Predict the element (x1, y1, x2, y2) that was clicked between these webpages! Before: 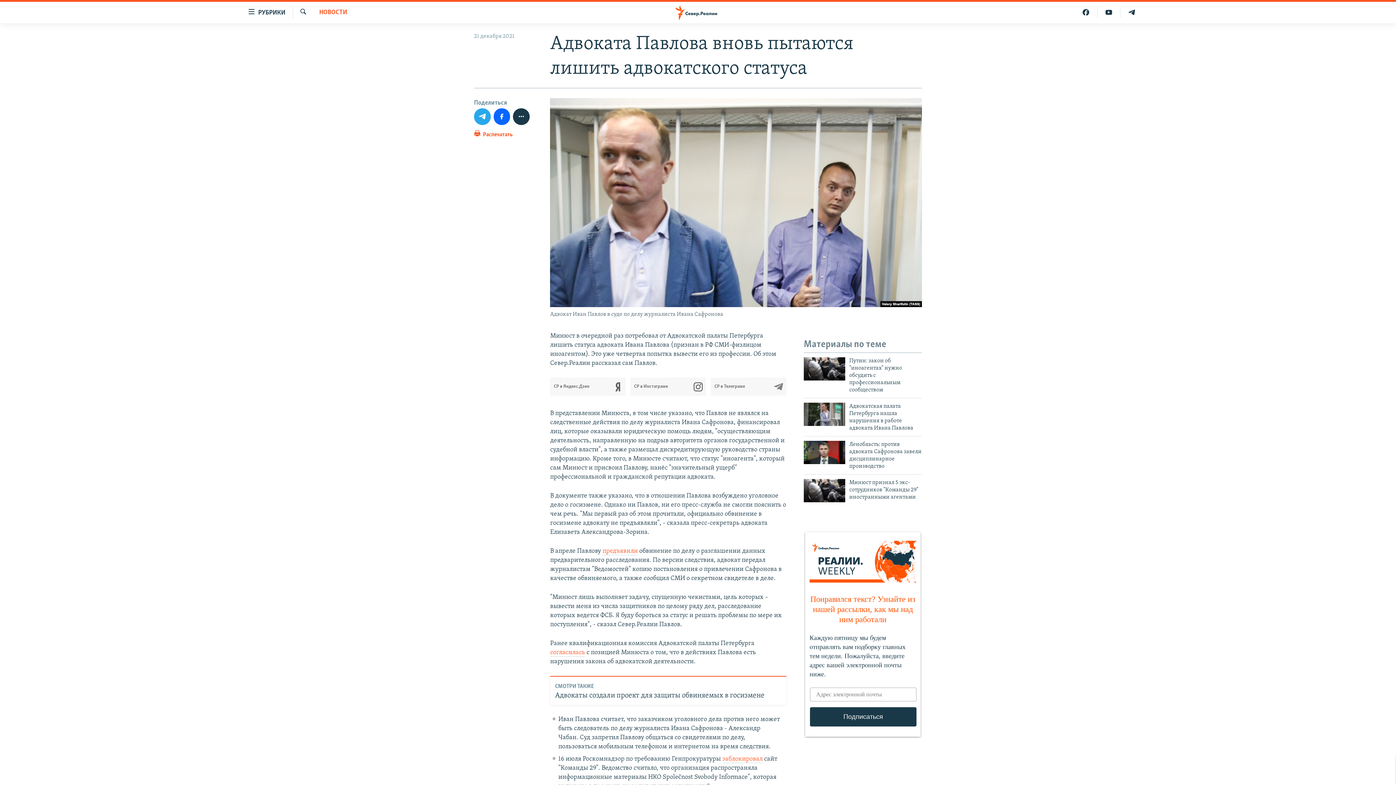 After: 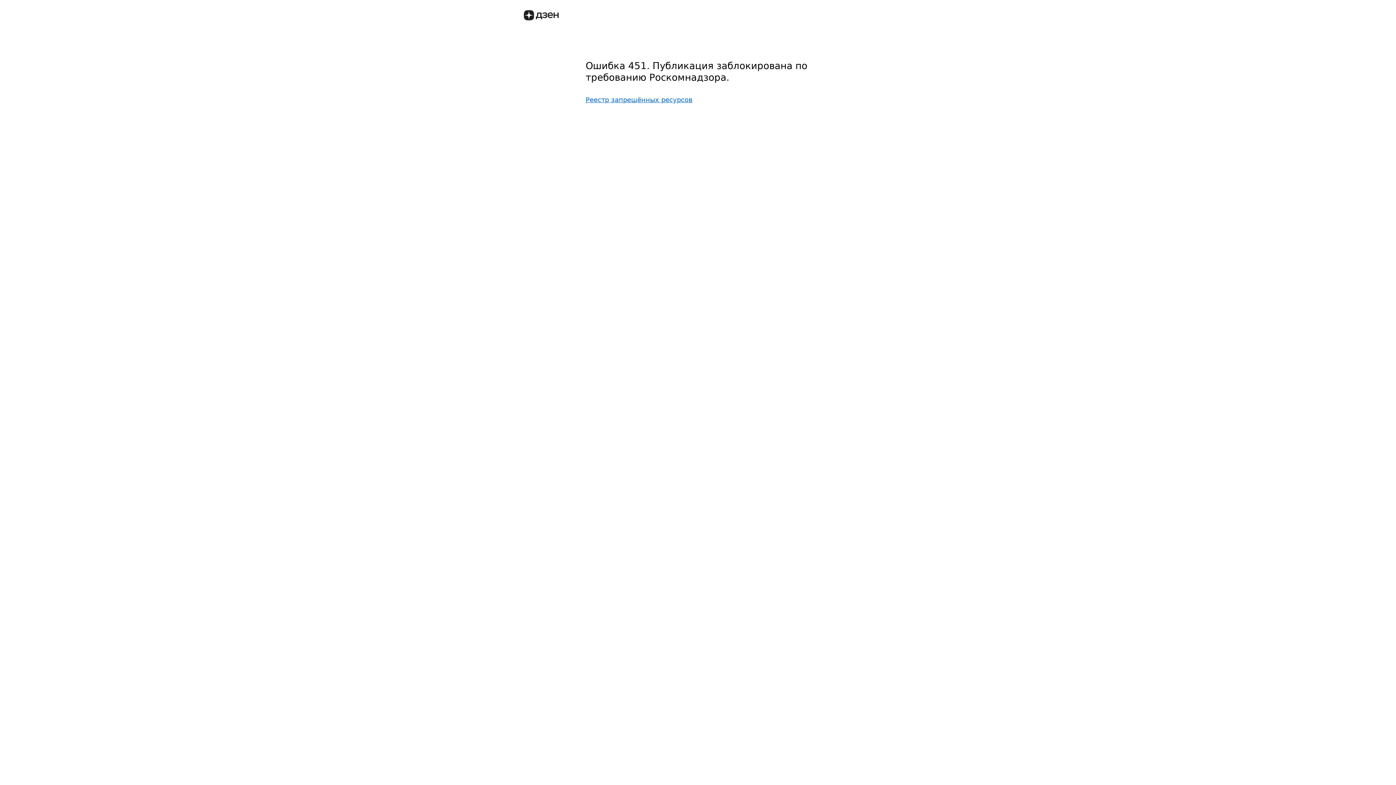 Action: label: СР в Яндекс.Дзен bbox: (553, 377, 625, 396)